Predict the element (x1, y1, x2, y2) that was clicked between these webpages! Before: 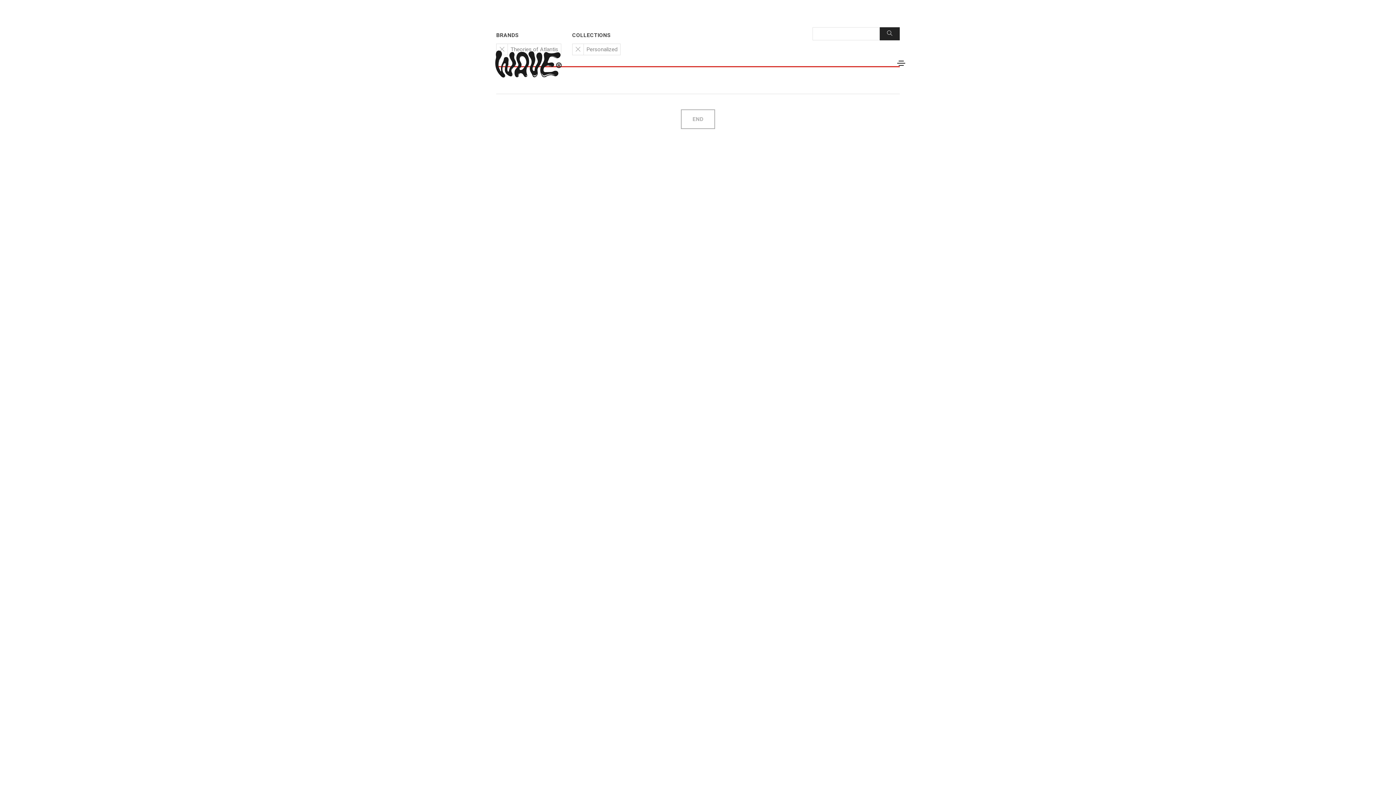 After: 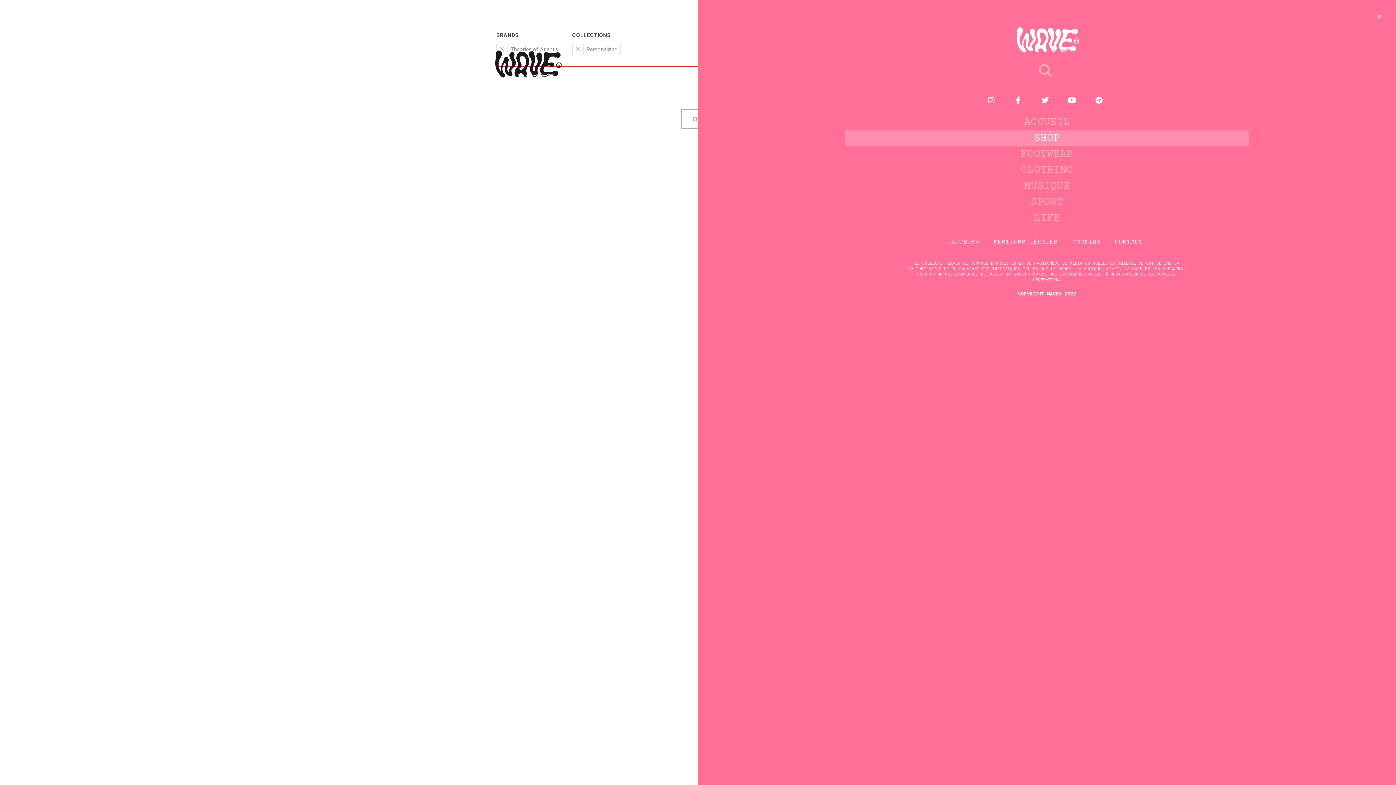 Action: bbox: (897, 59, 905, 66)